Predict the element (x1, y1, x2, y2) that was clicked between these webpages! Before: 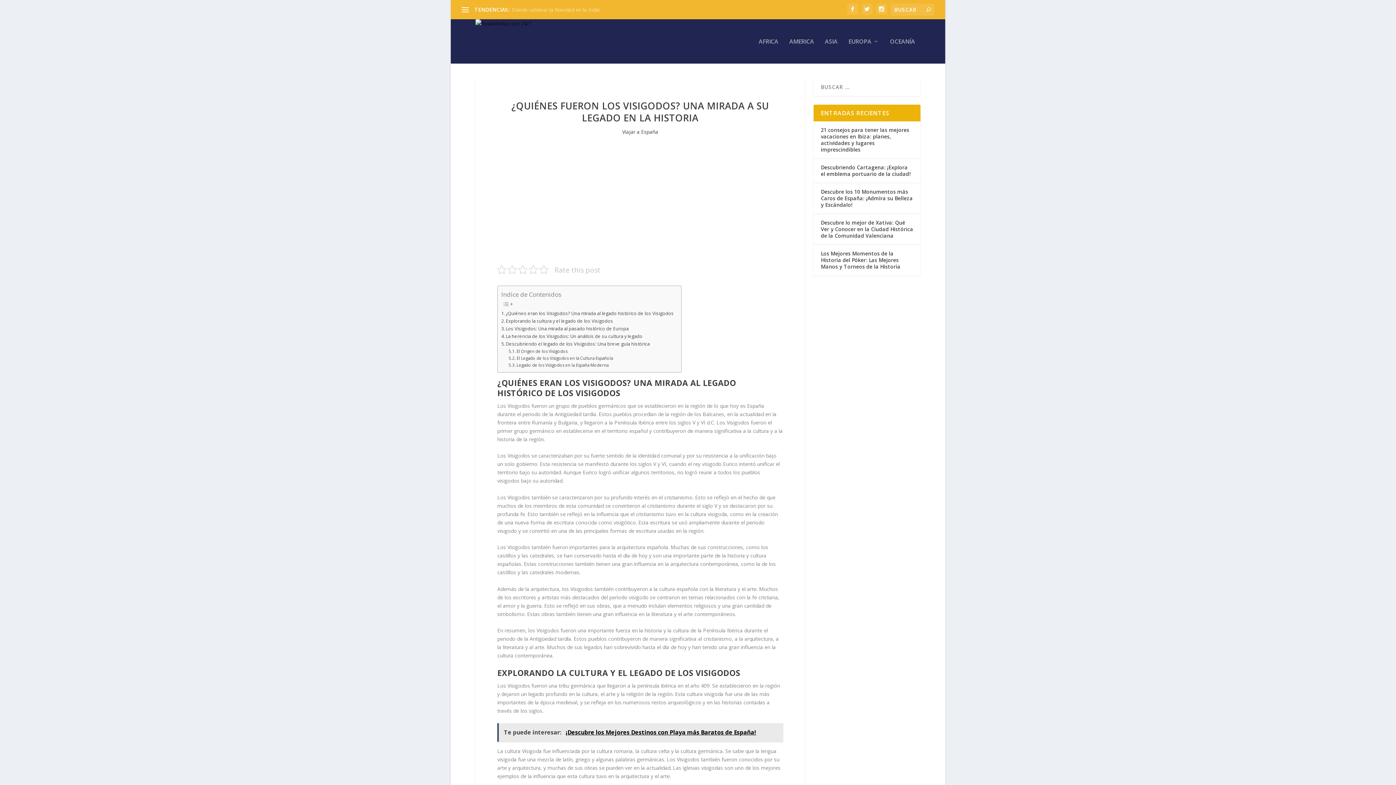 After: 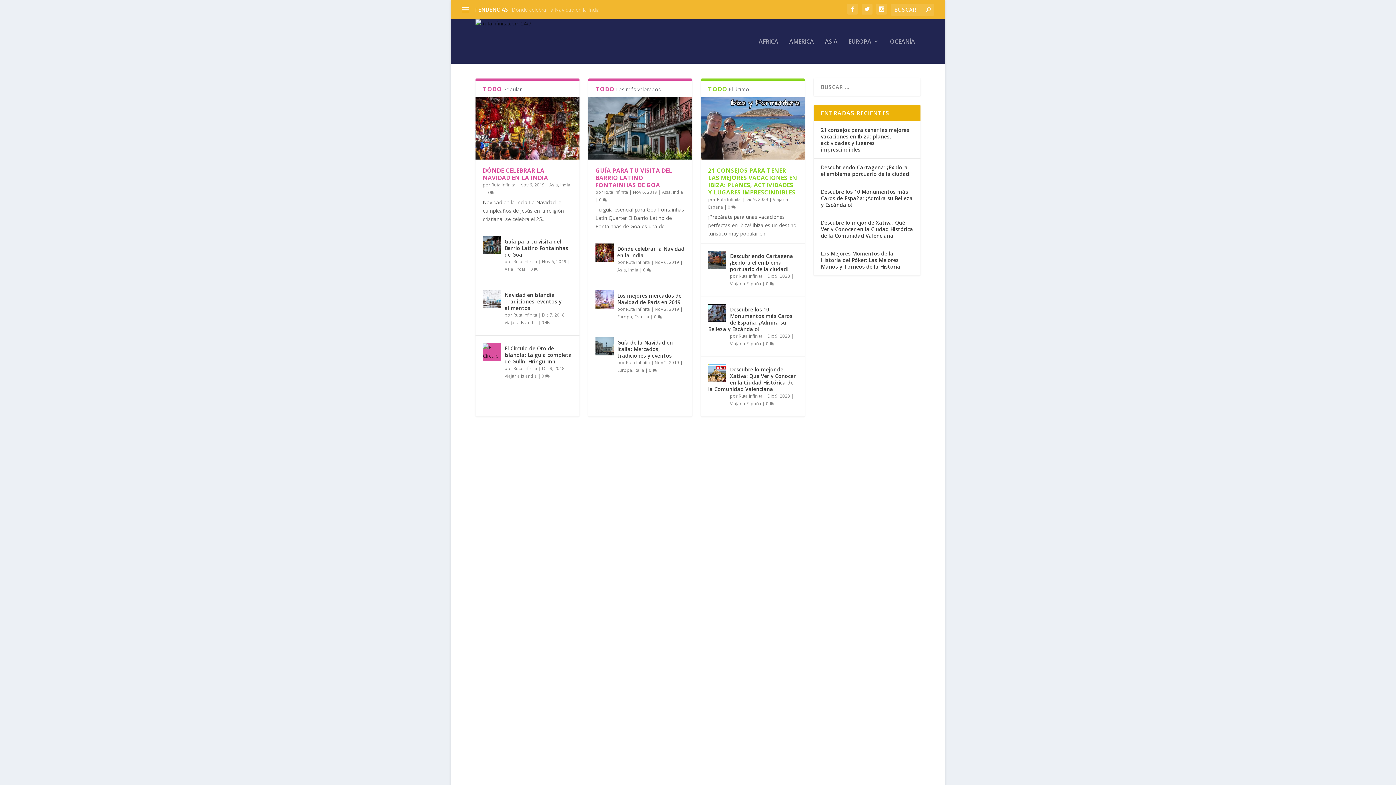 Action: bbox: (475, 19, 531, 63)